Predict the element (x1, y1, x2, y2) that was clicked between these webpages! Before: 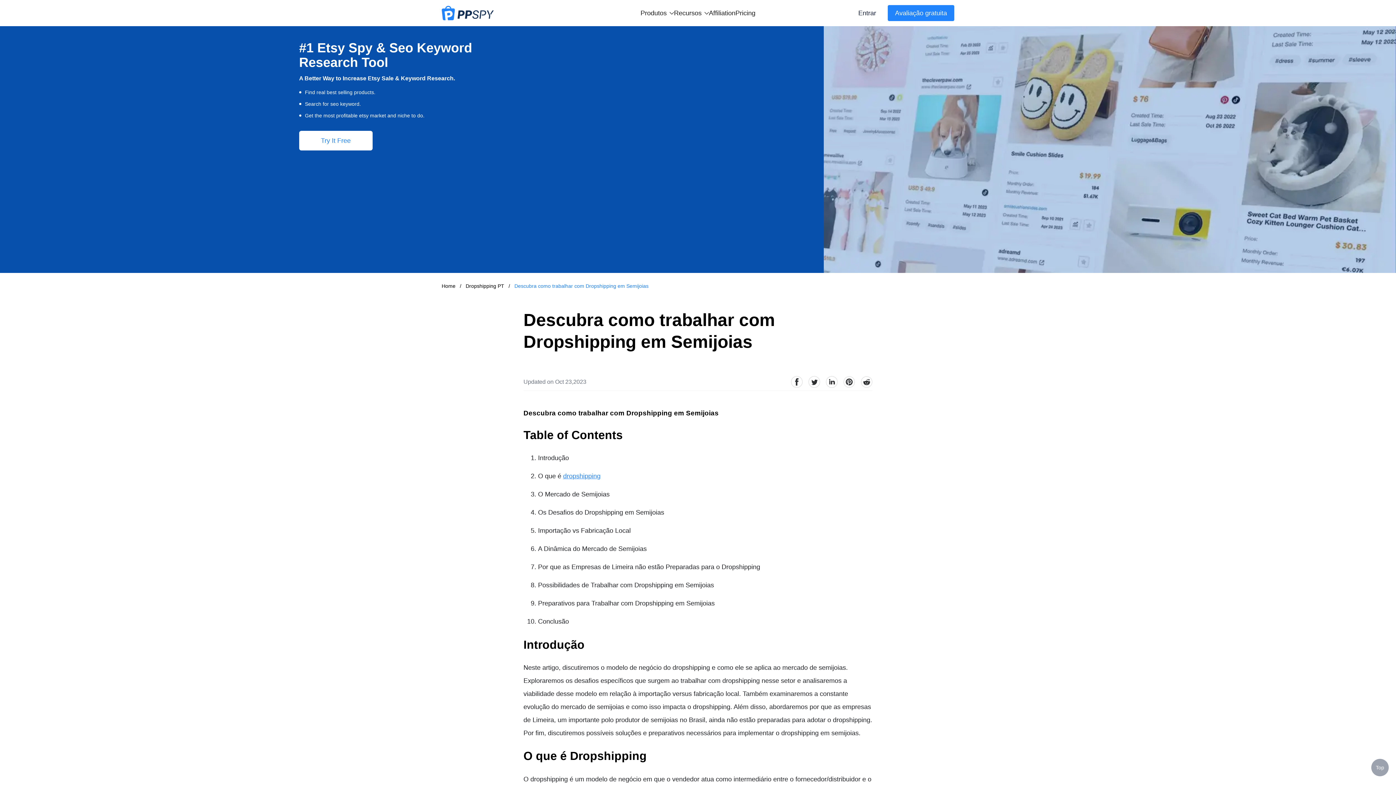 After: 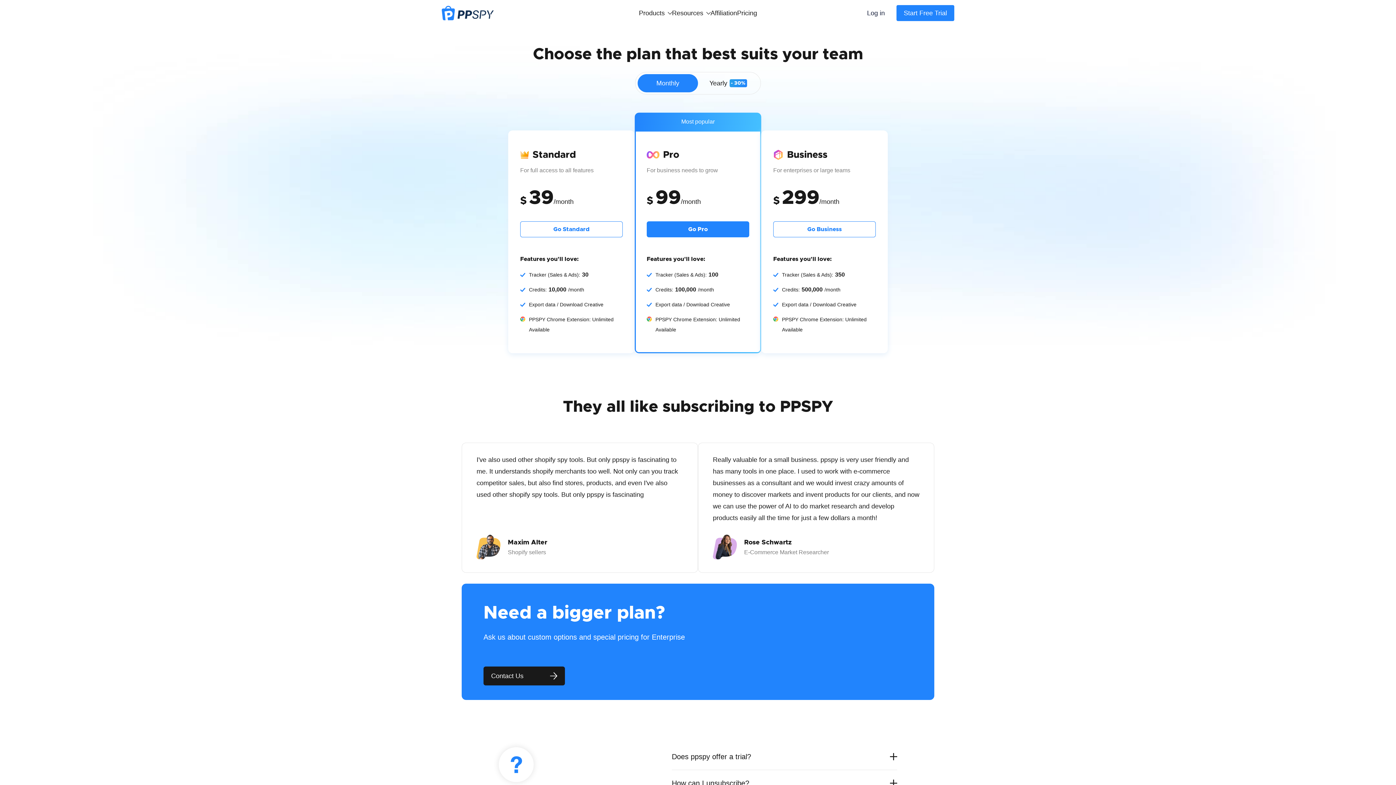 Action: label: Pricing bbox: (735, 5, 755, 20)